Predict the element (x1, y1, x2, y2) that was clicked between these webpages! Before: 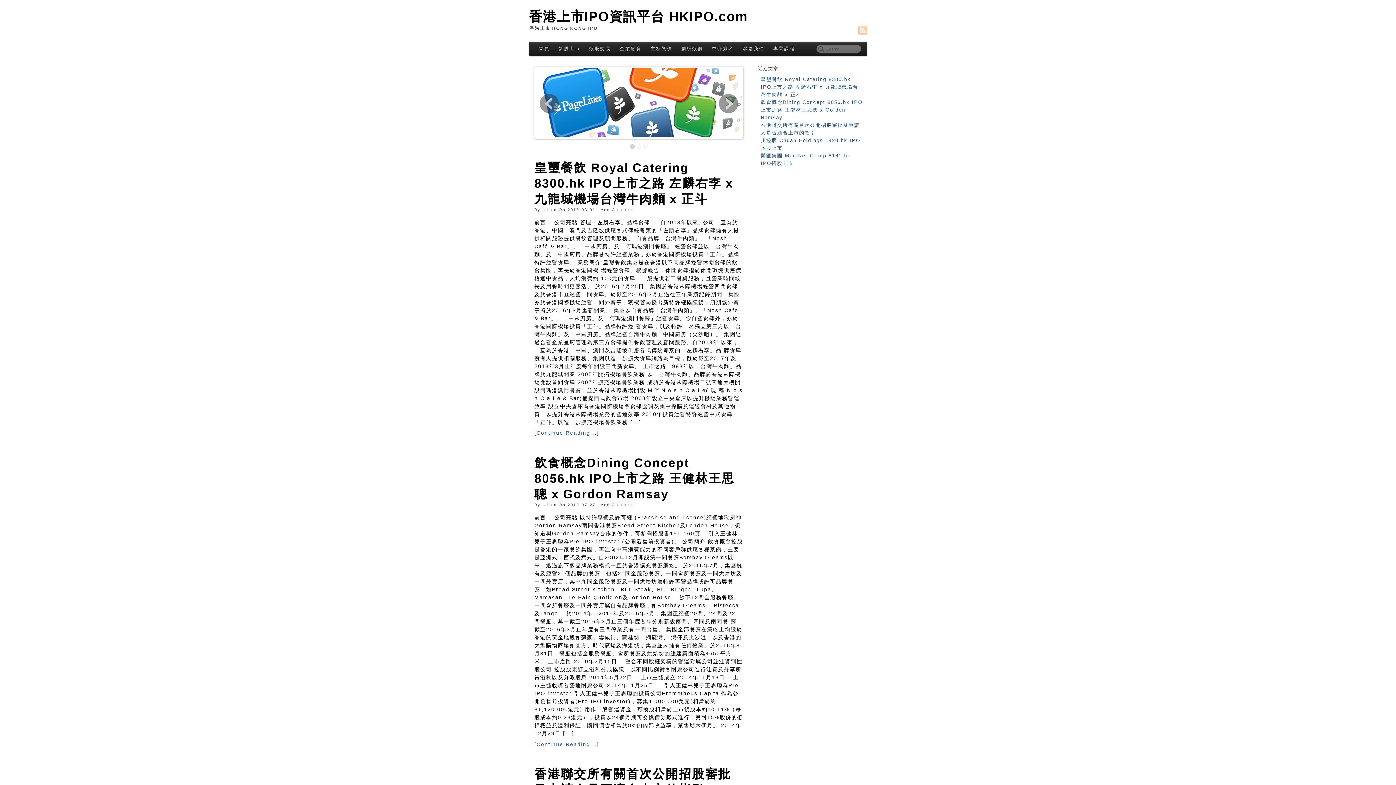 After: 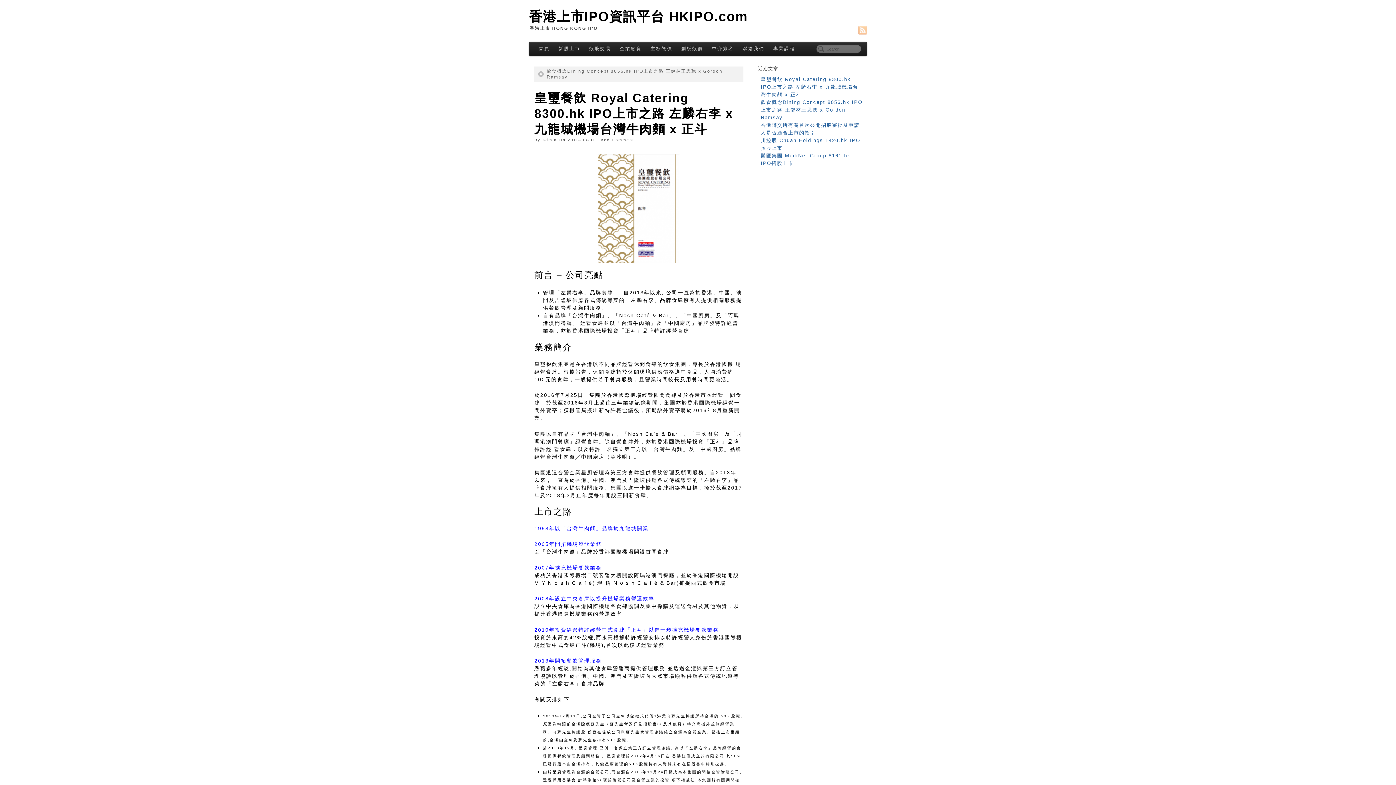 Action: label: [Continue Reading...] bbox: (534, 430, 599, 436)